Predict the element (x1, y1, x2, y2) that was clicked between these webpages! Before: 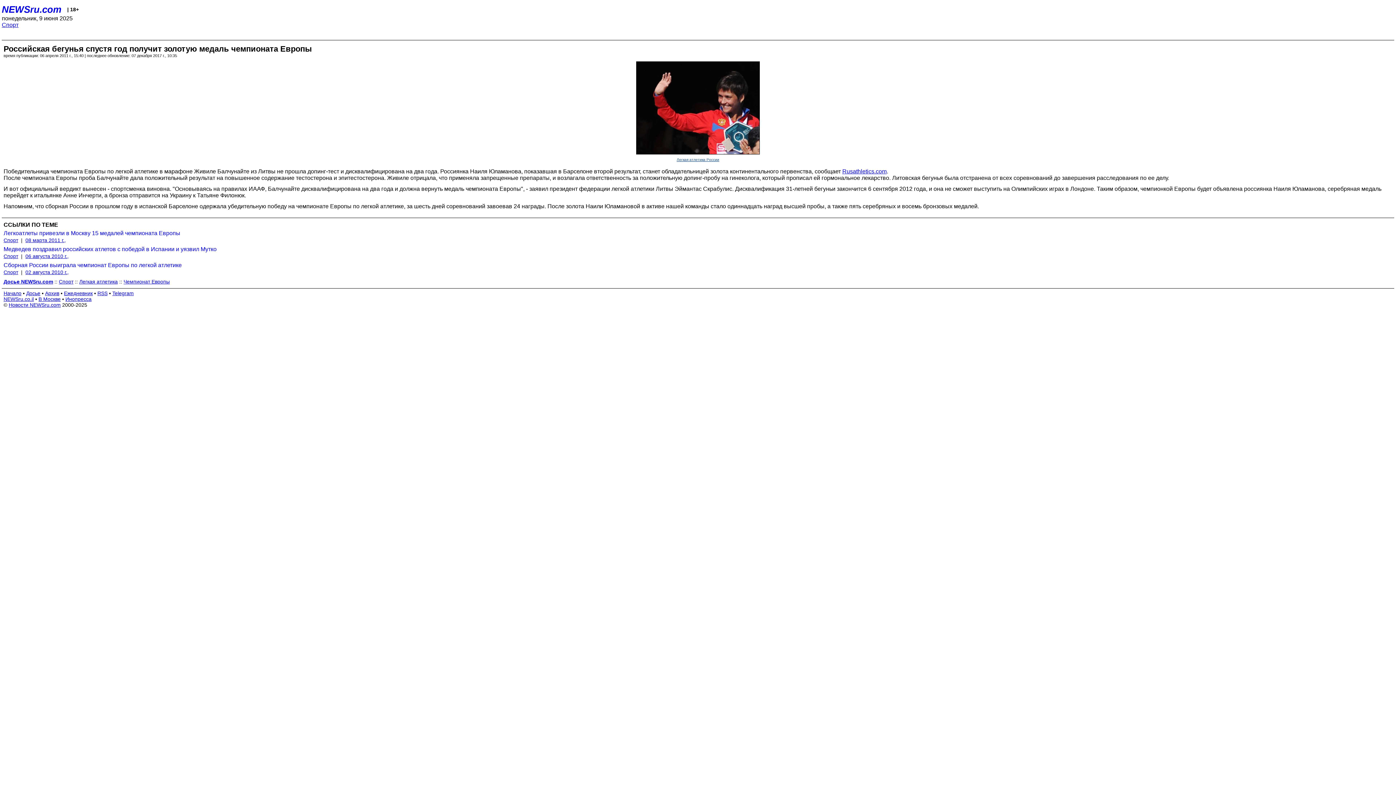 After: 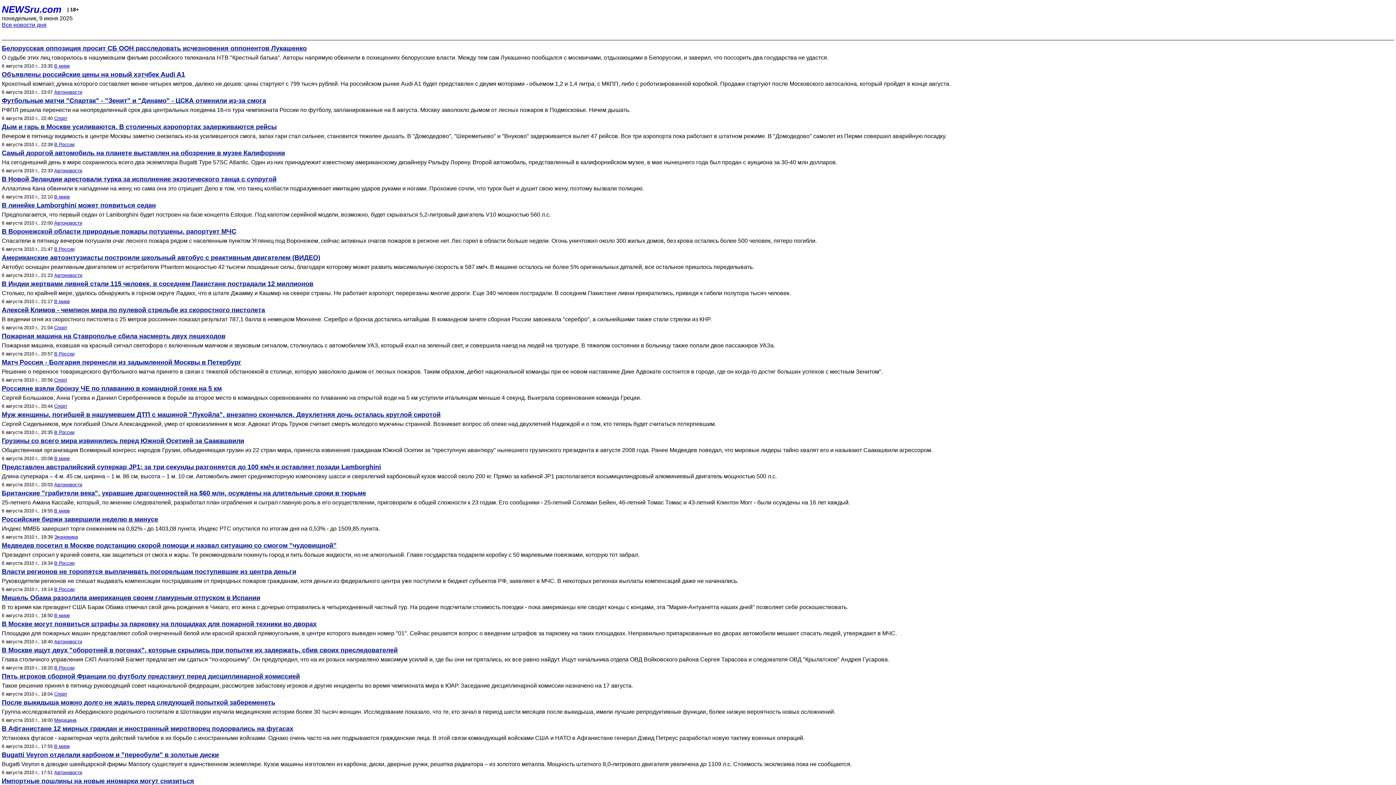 Action: bbox: (25, 253, 68, 259) label: 06 августа 2010 г.,